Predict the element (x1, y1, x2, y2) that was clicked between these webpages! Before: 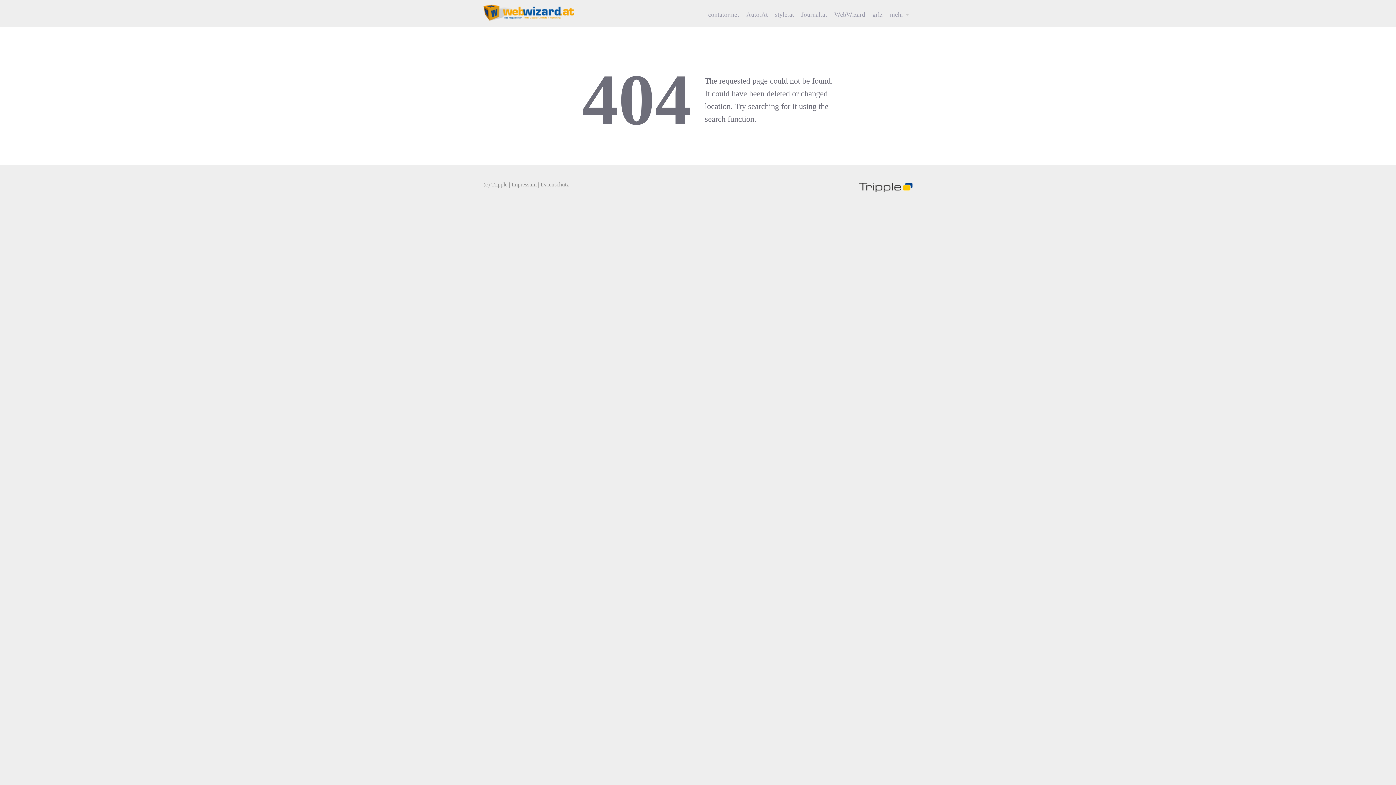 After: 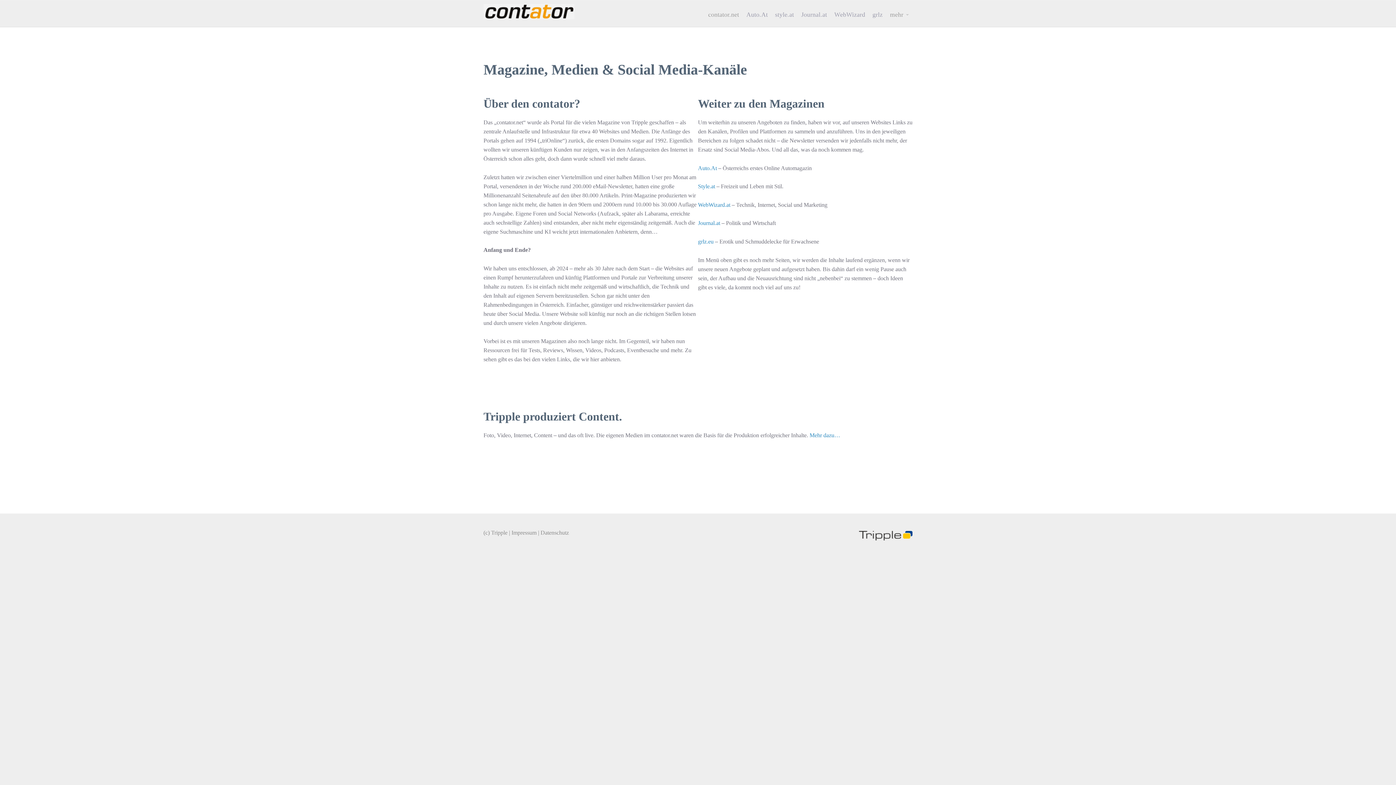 Action: bbox: (886, 5, 912, 23) label: mehr